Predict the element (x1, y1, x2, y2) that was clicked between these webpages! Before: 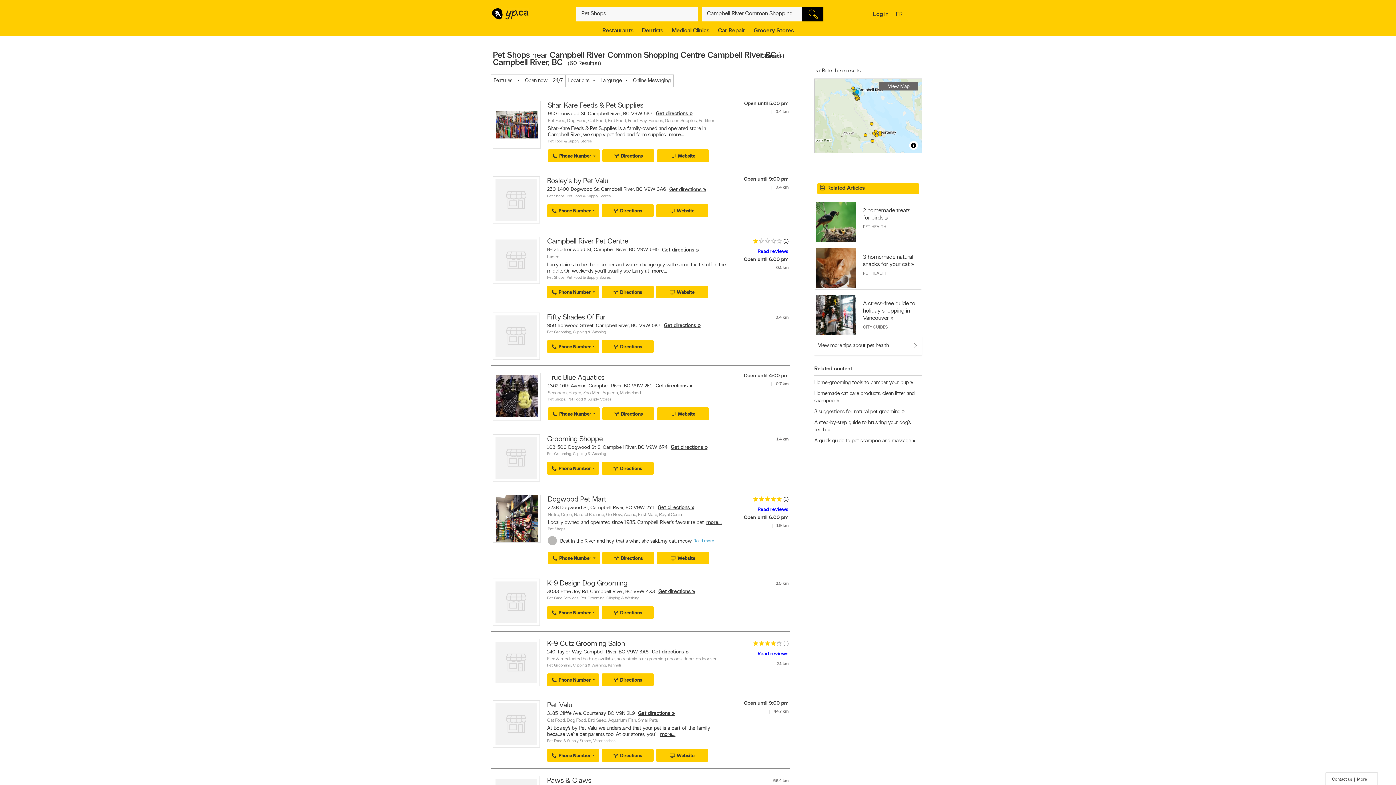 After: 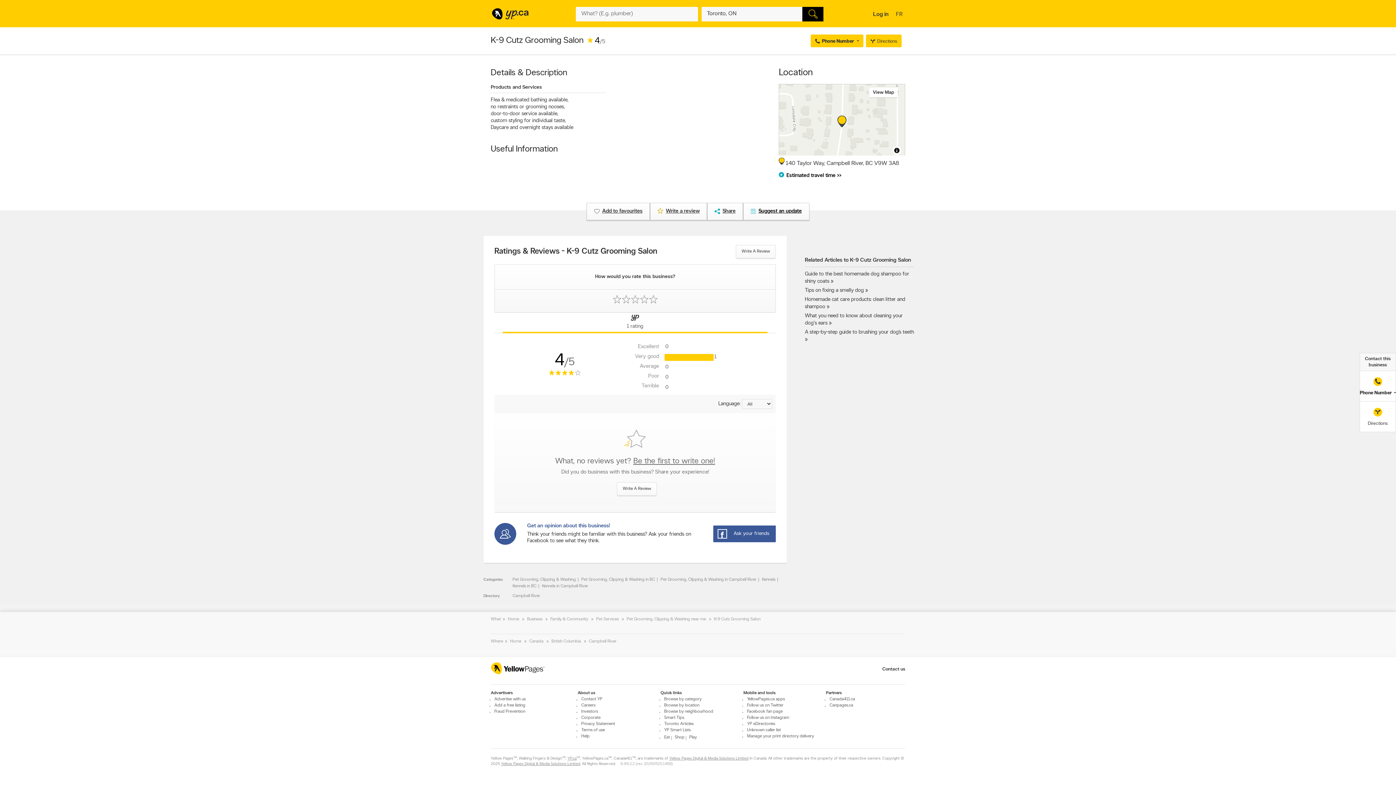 Action: bbox: (783, 641, 788, 649) label: (1)